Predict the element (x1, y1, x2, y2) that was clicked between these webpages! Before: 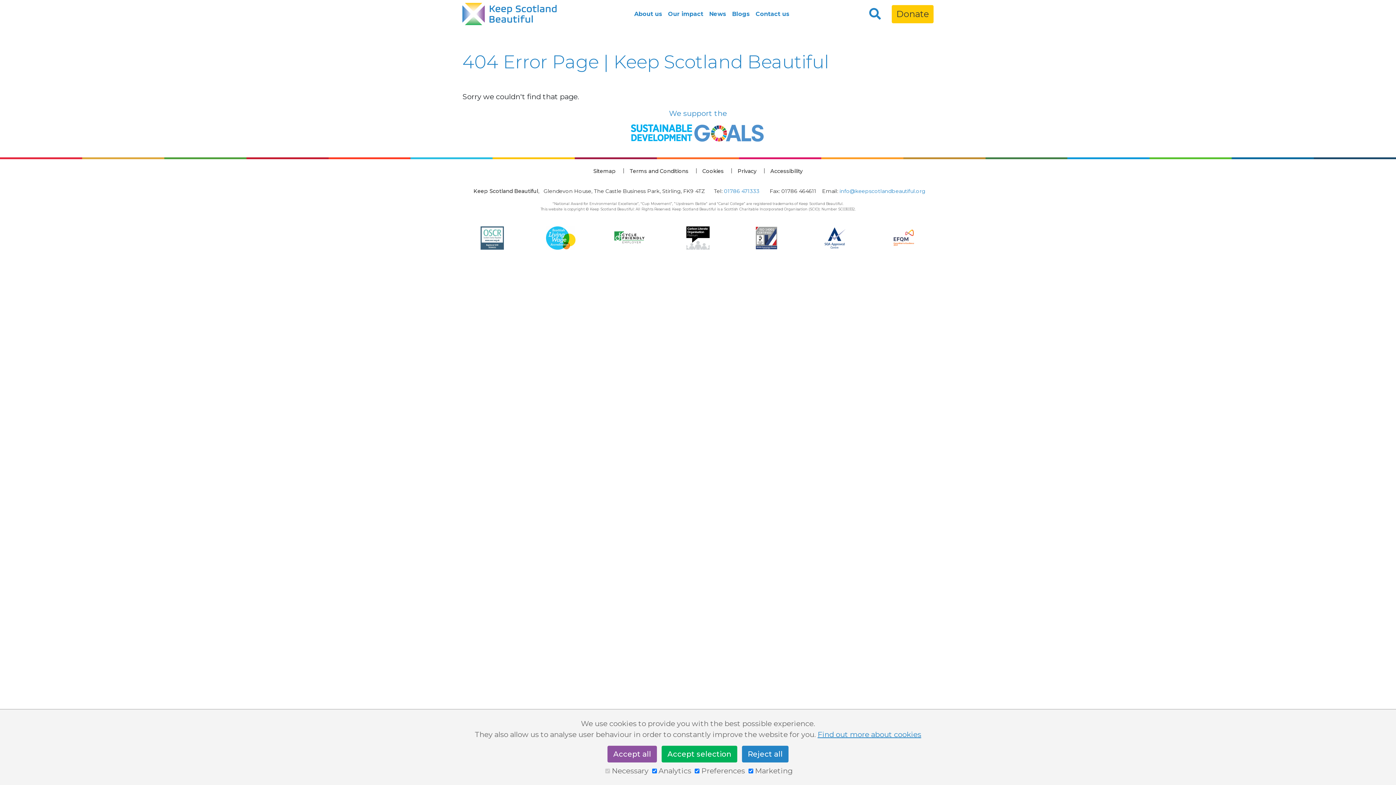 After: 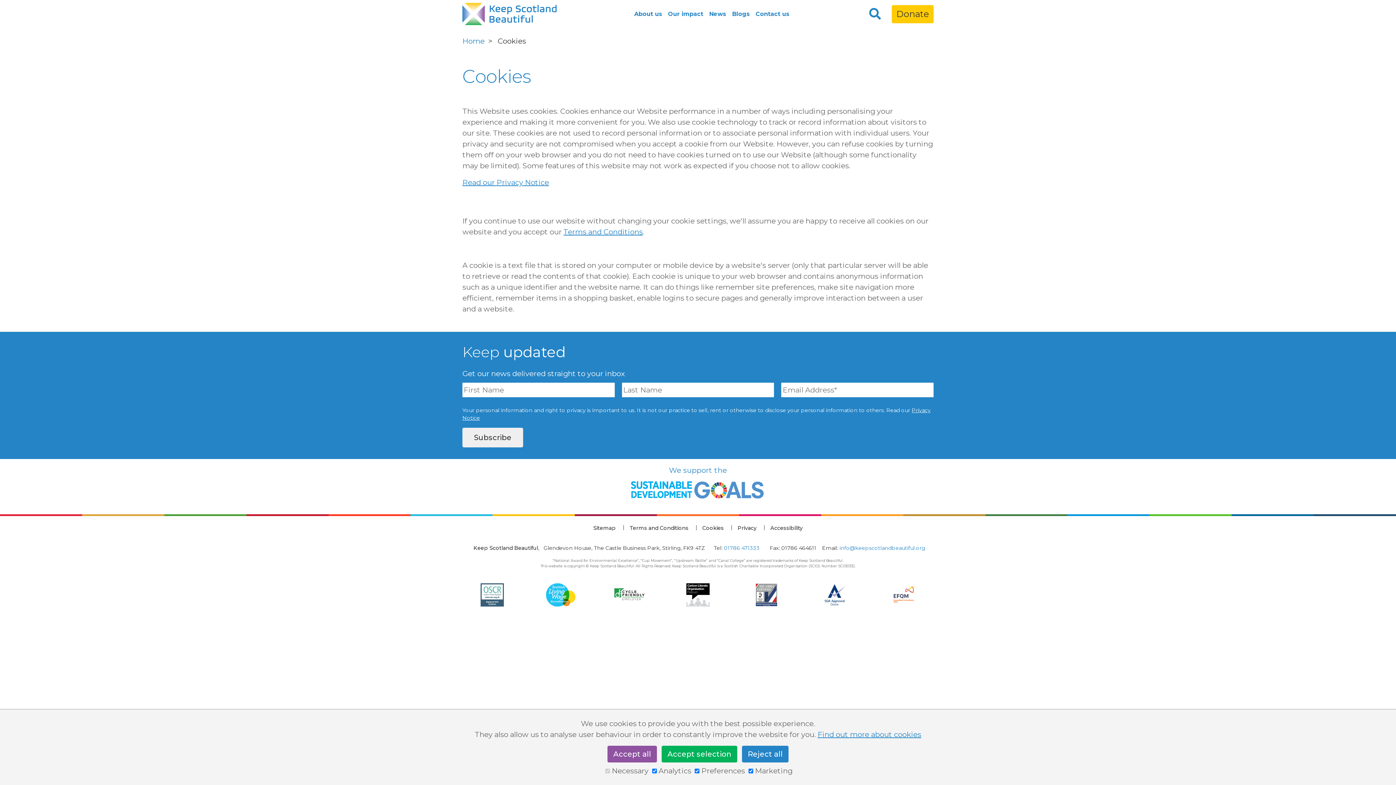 Action: label: Find out more about cookies bbox: (817, 730, 921, 739)